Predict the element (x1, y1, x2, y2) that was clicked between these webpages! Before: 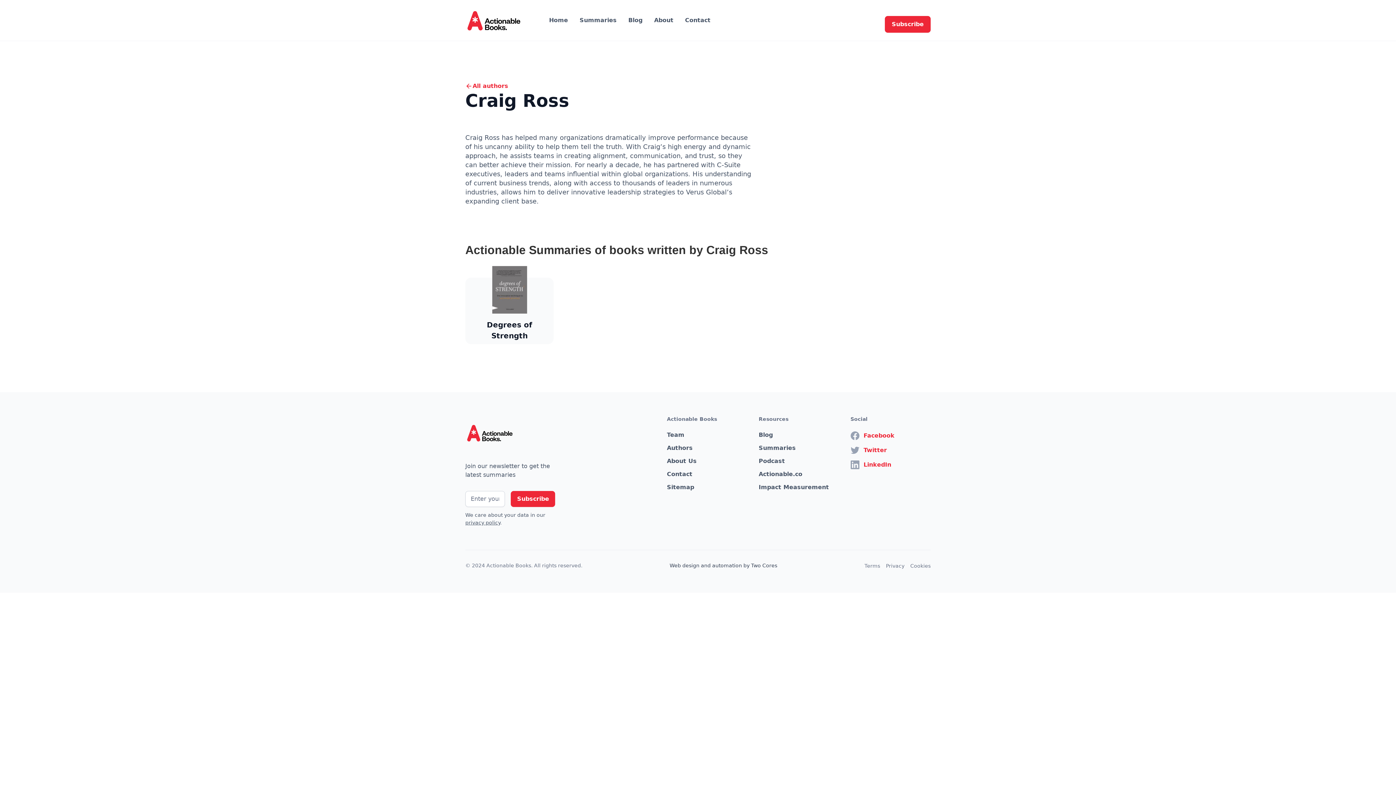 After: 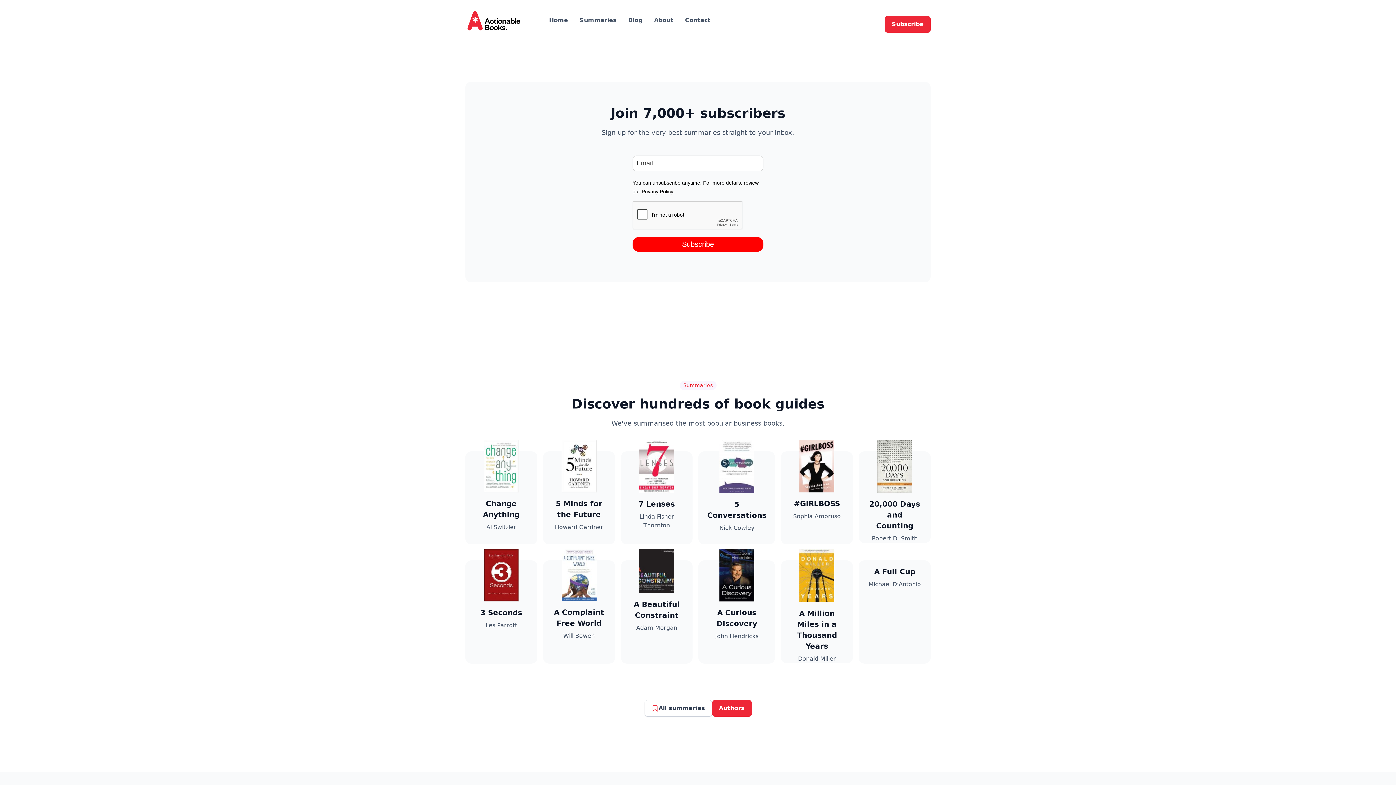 Action: bbox: (885, 16, 930, 32) label: Subscribe